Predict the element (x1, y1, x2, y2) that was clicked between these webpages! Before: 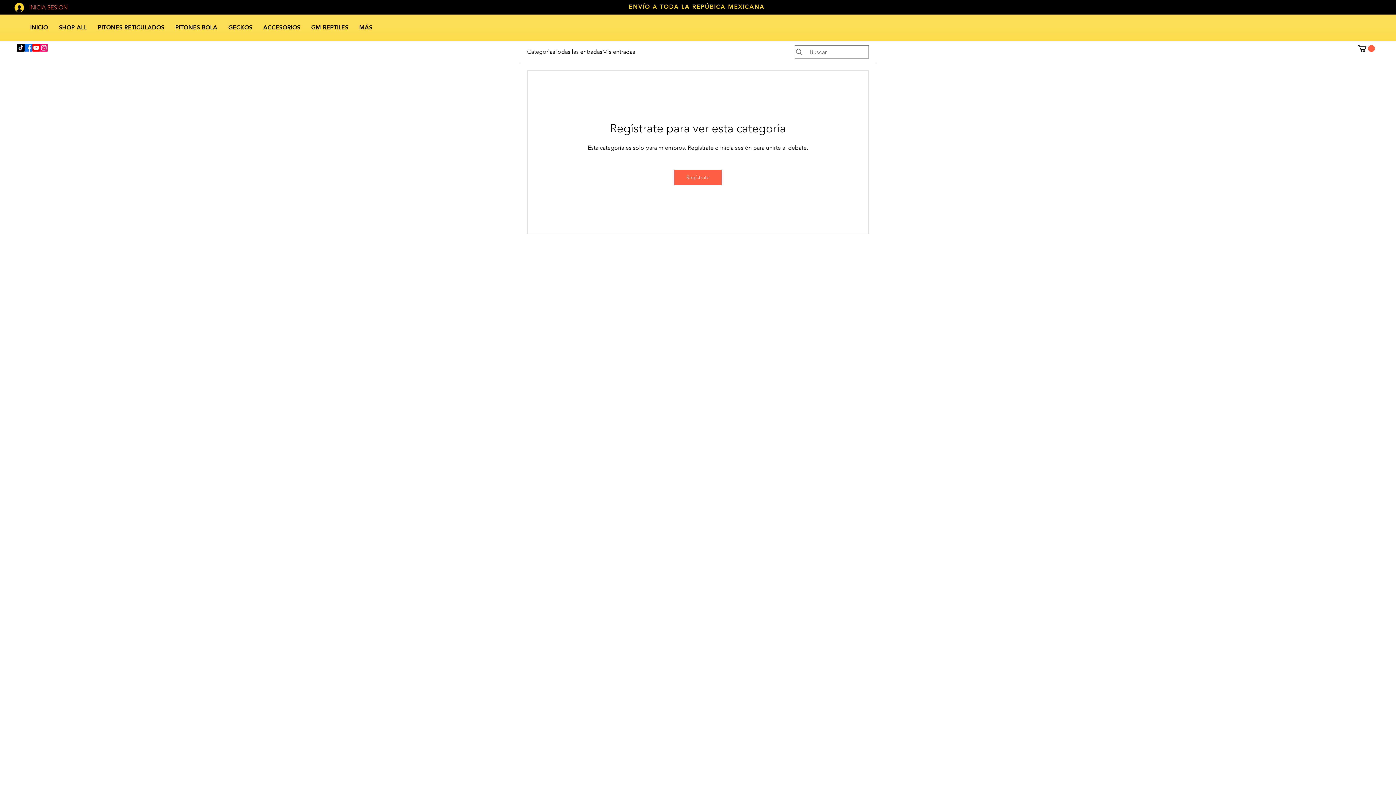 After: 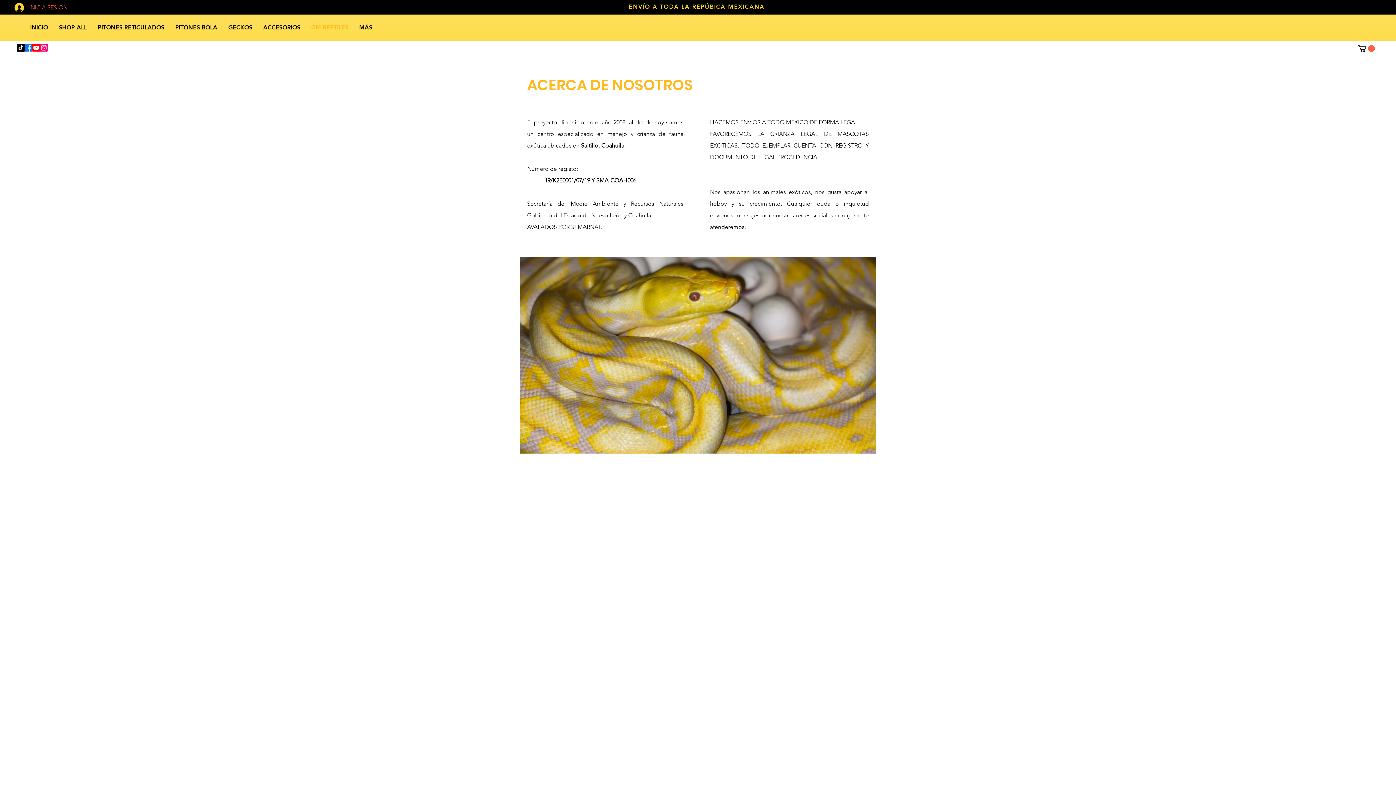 Action: bbox: (305, 19, 353, 35) label: GM REPTILES